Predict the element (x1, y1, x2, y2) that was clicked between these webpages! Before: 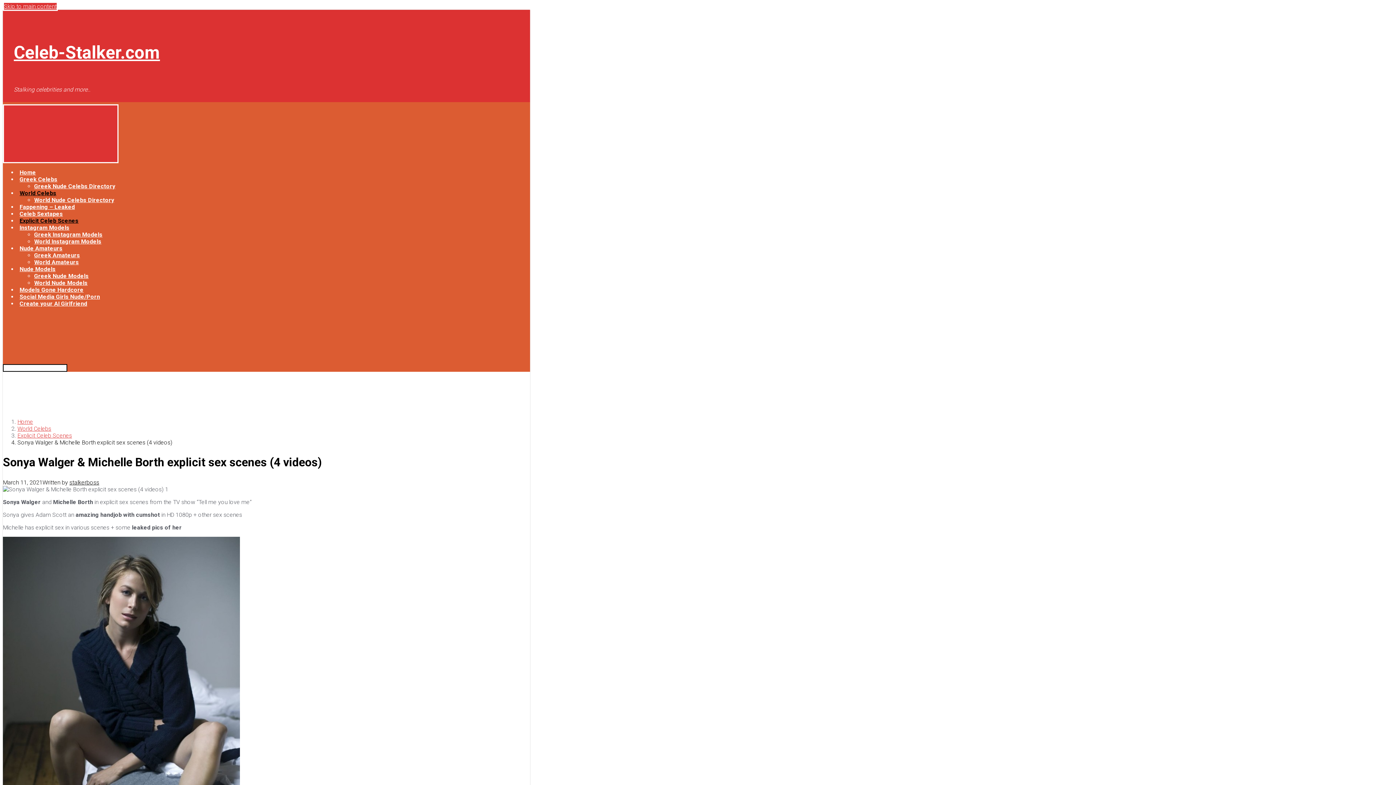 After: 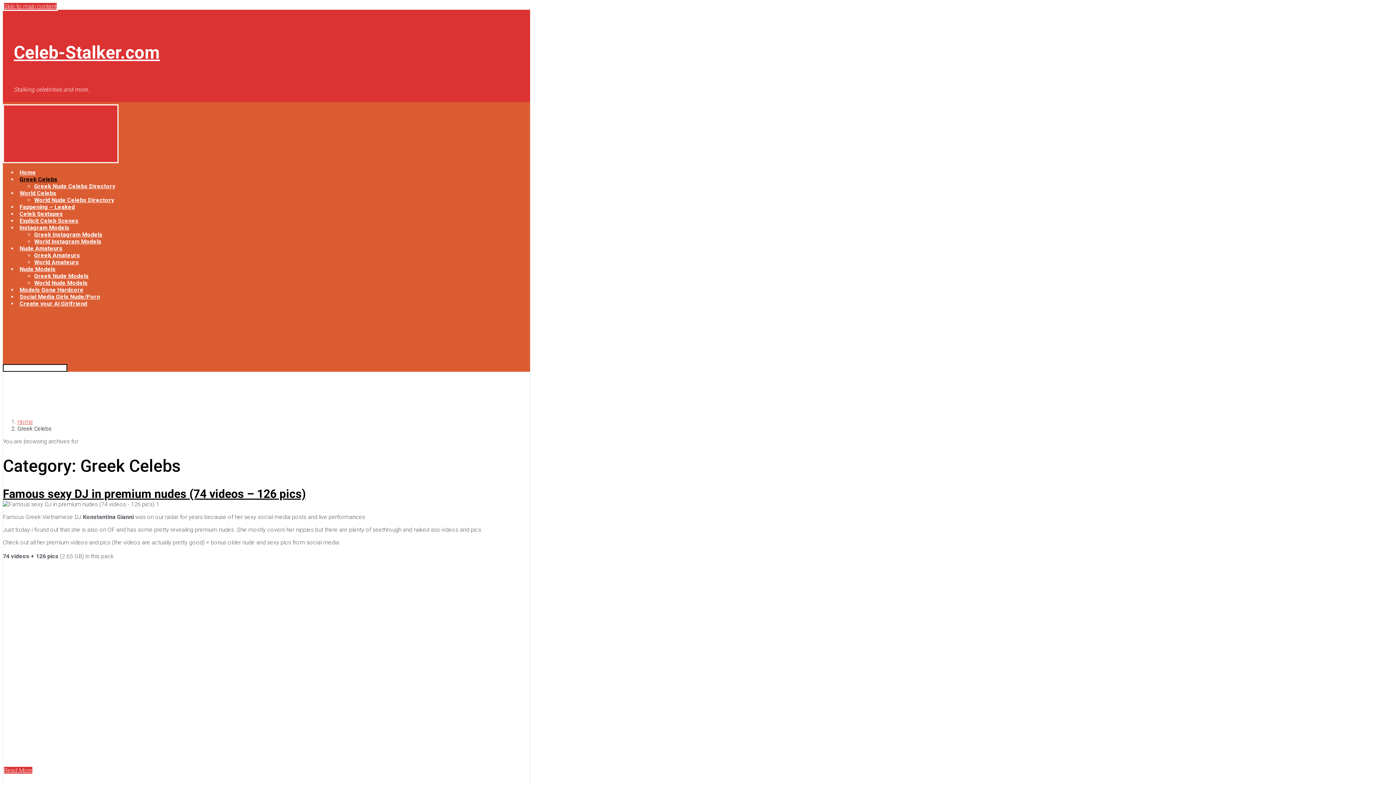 Action: label: Greek Celebs bbox: (19, 175, 57, 182)